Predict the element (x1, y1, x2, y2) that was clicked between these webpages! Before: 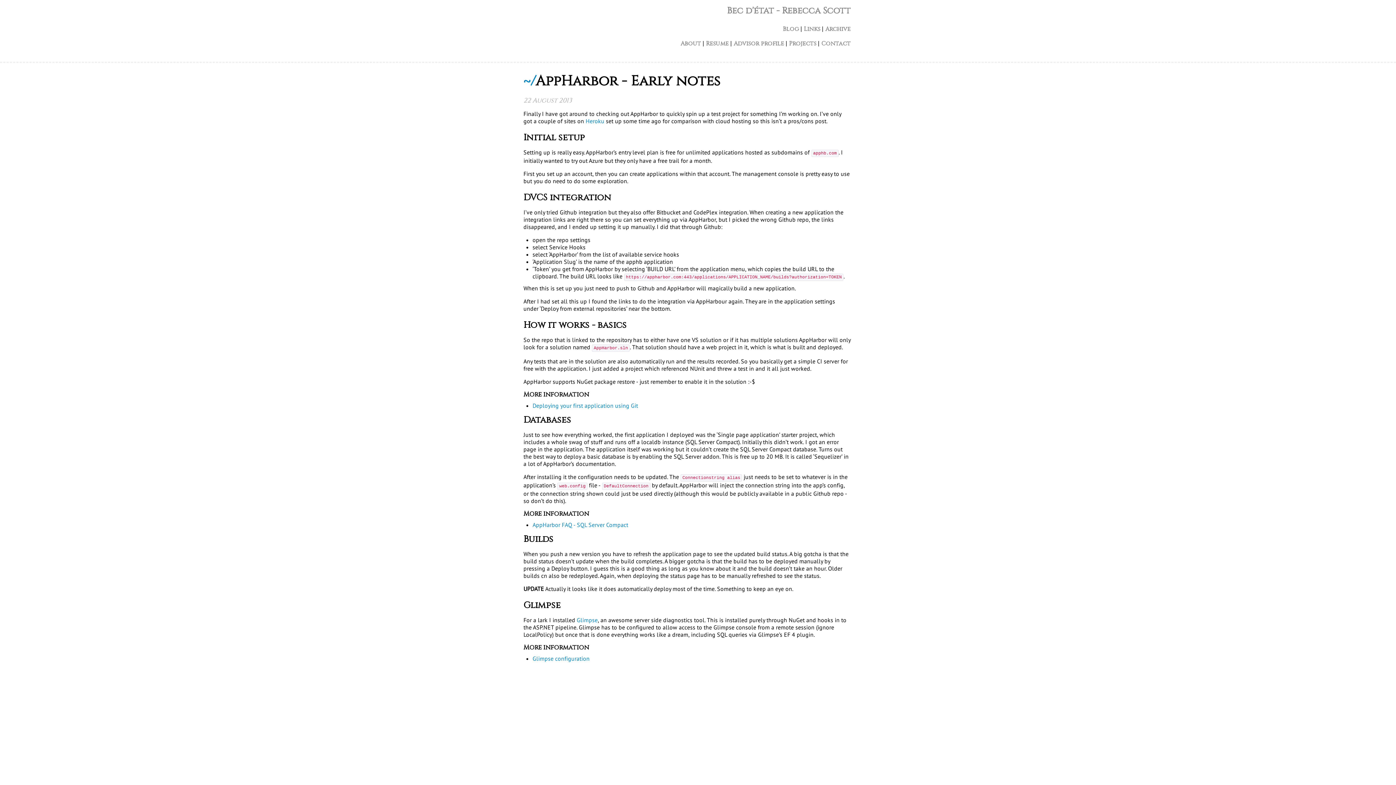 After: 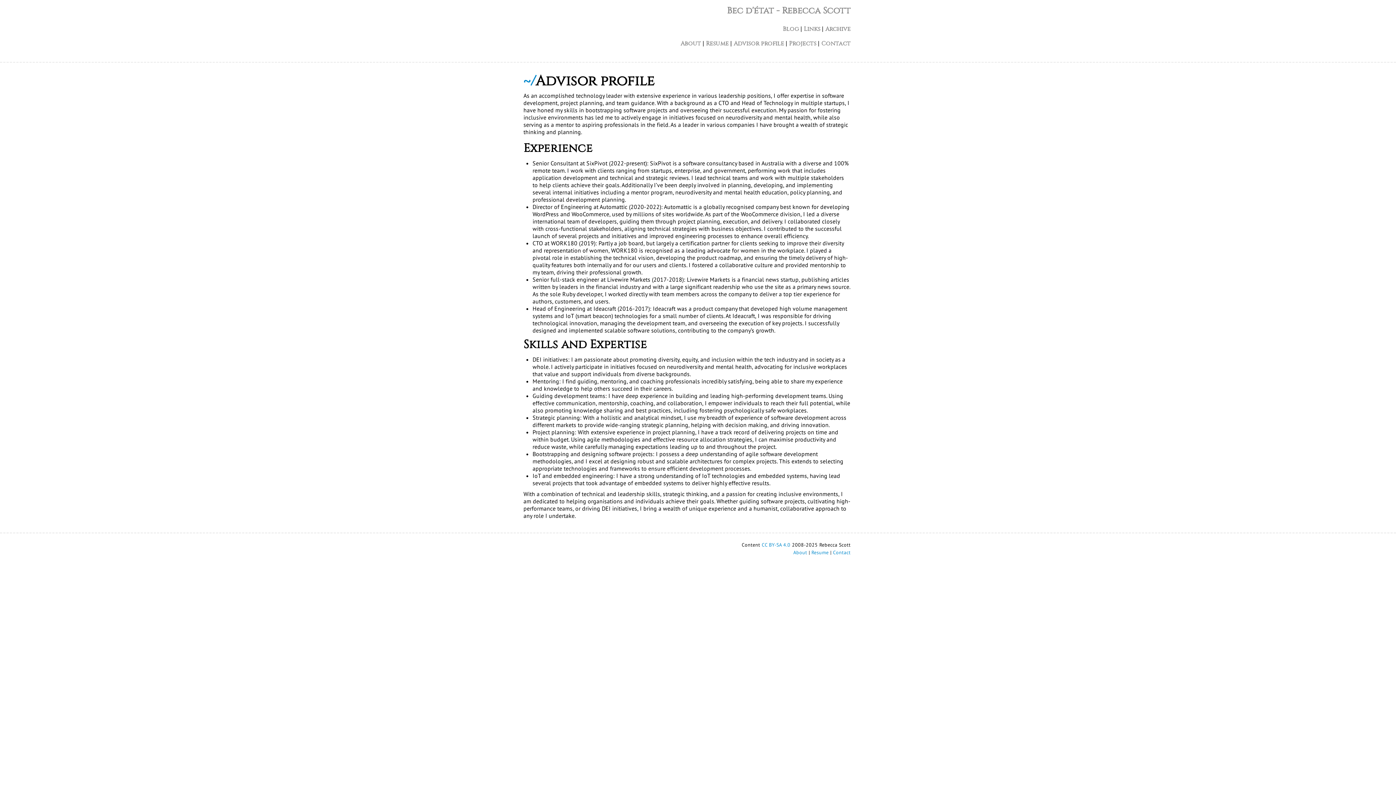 Action: label: Advisor profile bbox: (733, 39, 784, 47)